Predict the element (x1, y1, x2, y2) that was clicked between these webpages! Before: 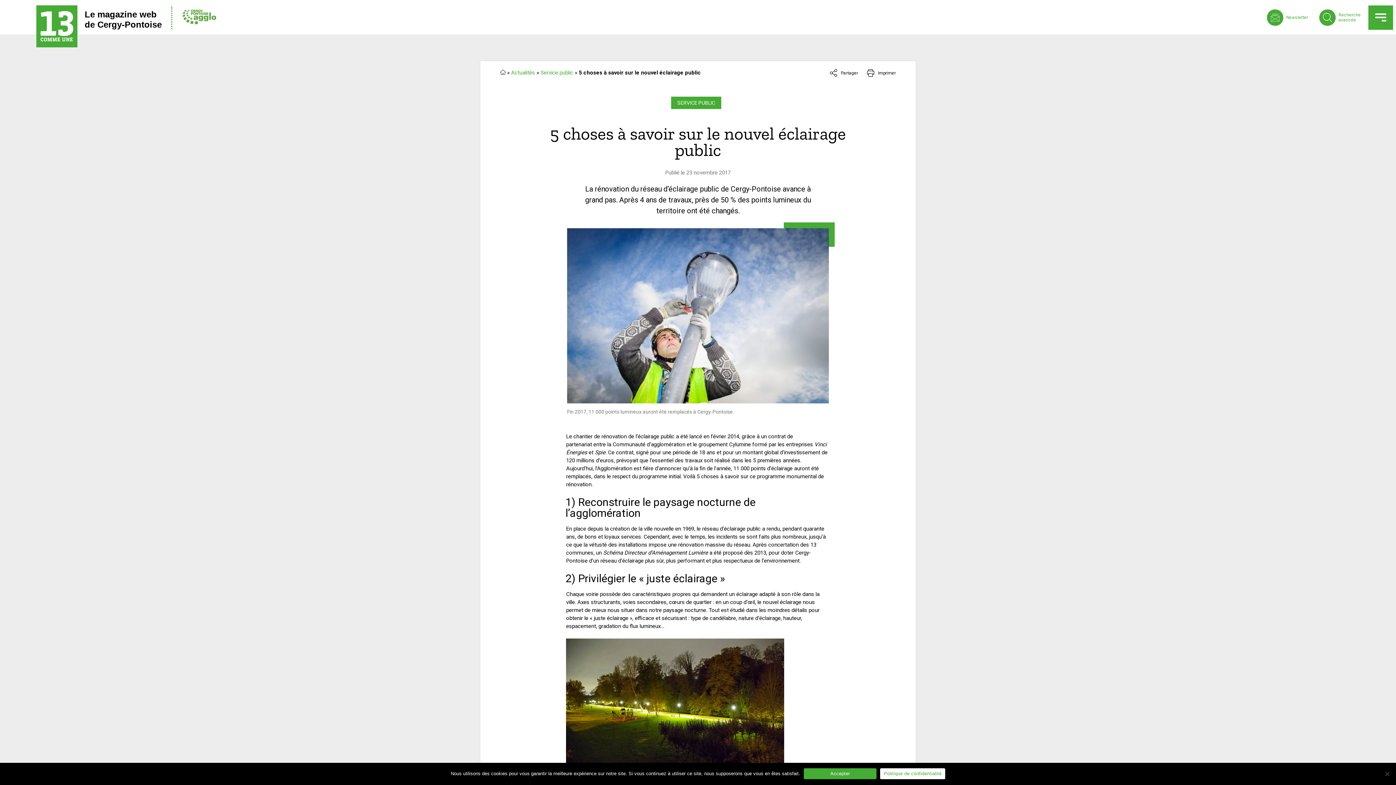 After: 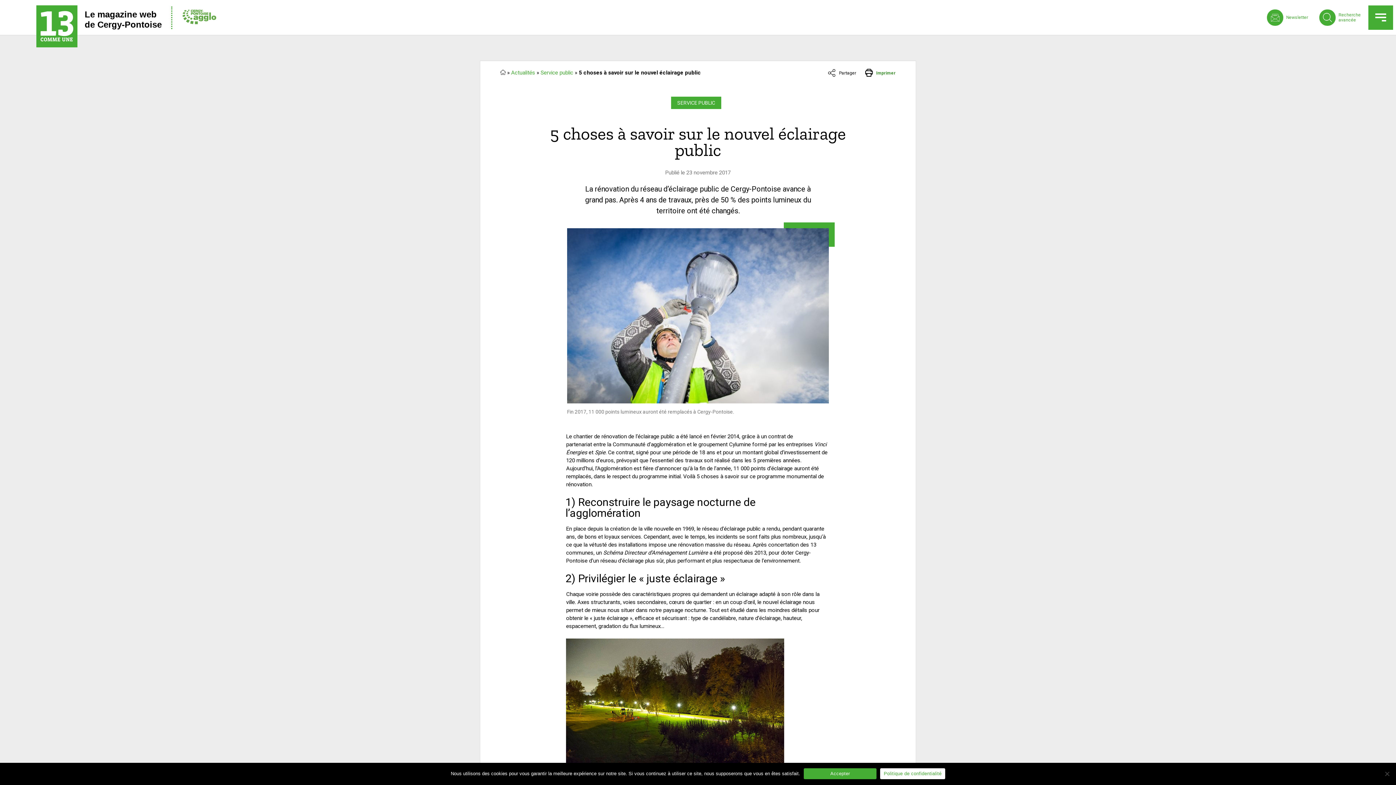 Action: label: Imprimer bbox: (867, 70, 896, 75)